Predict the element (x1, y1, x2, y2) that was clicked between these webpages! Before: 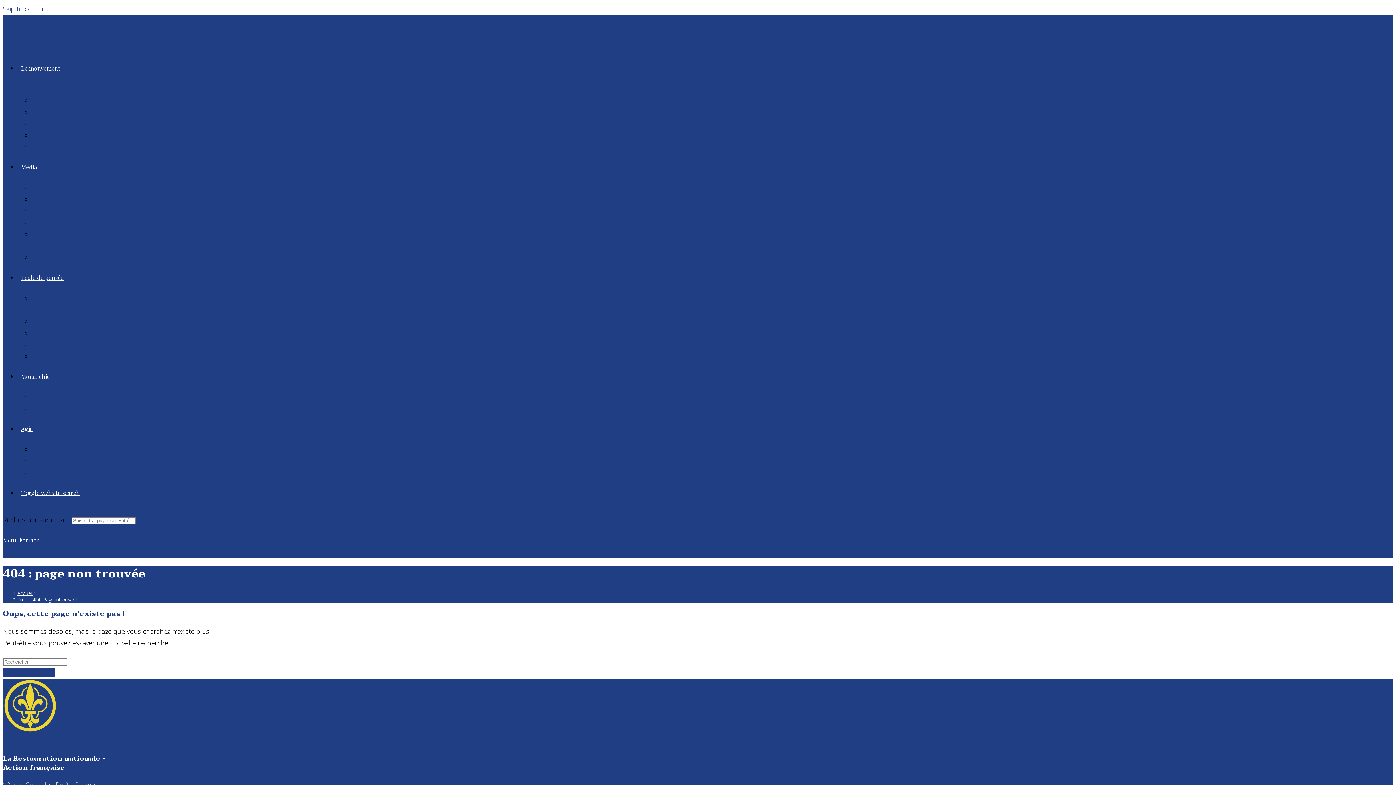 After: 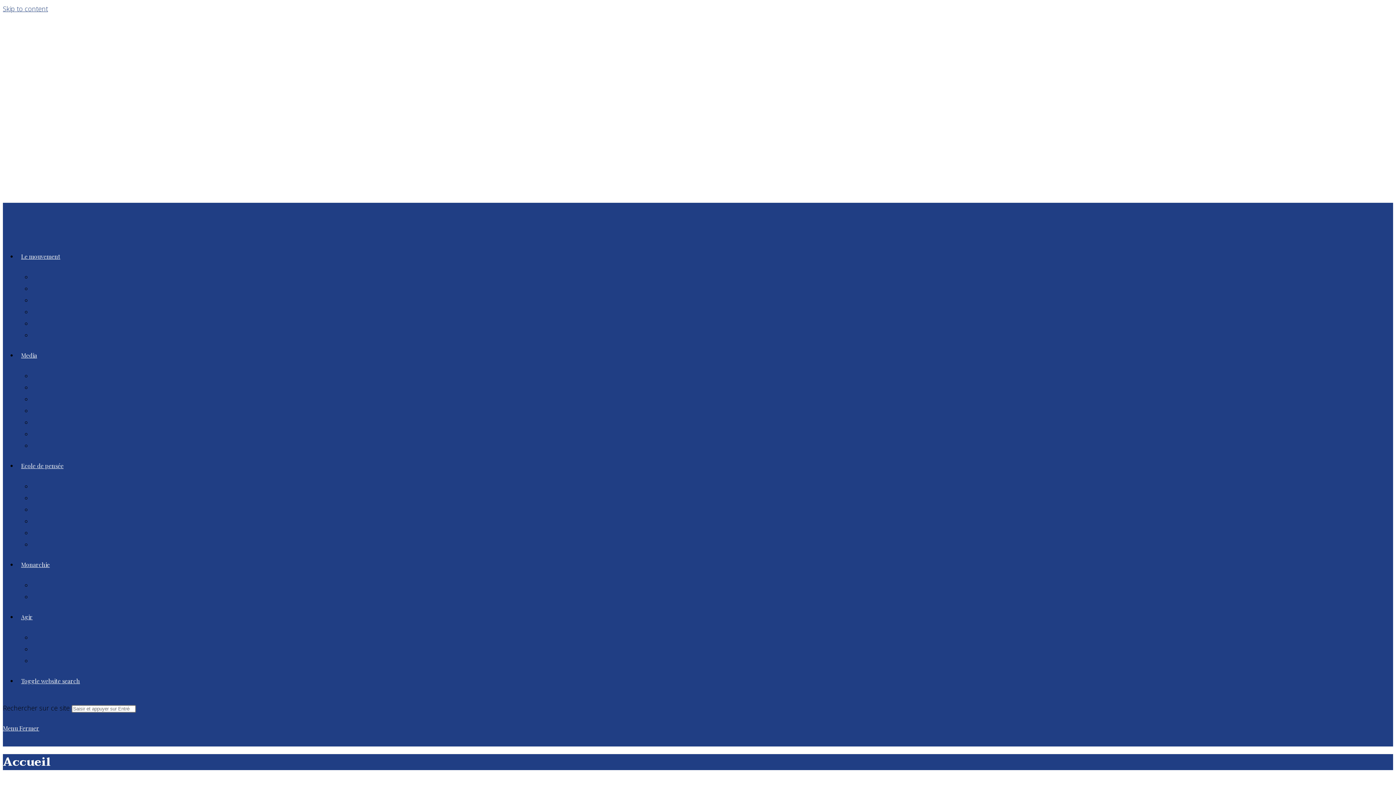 Action: bbox: (17, 489, 83, 496) label: Toggle website search